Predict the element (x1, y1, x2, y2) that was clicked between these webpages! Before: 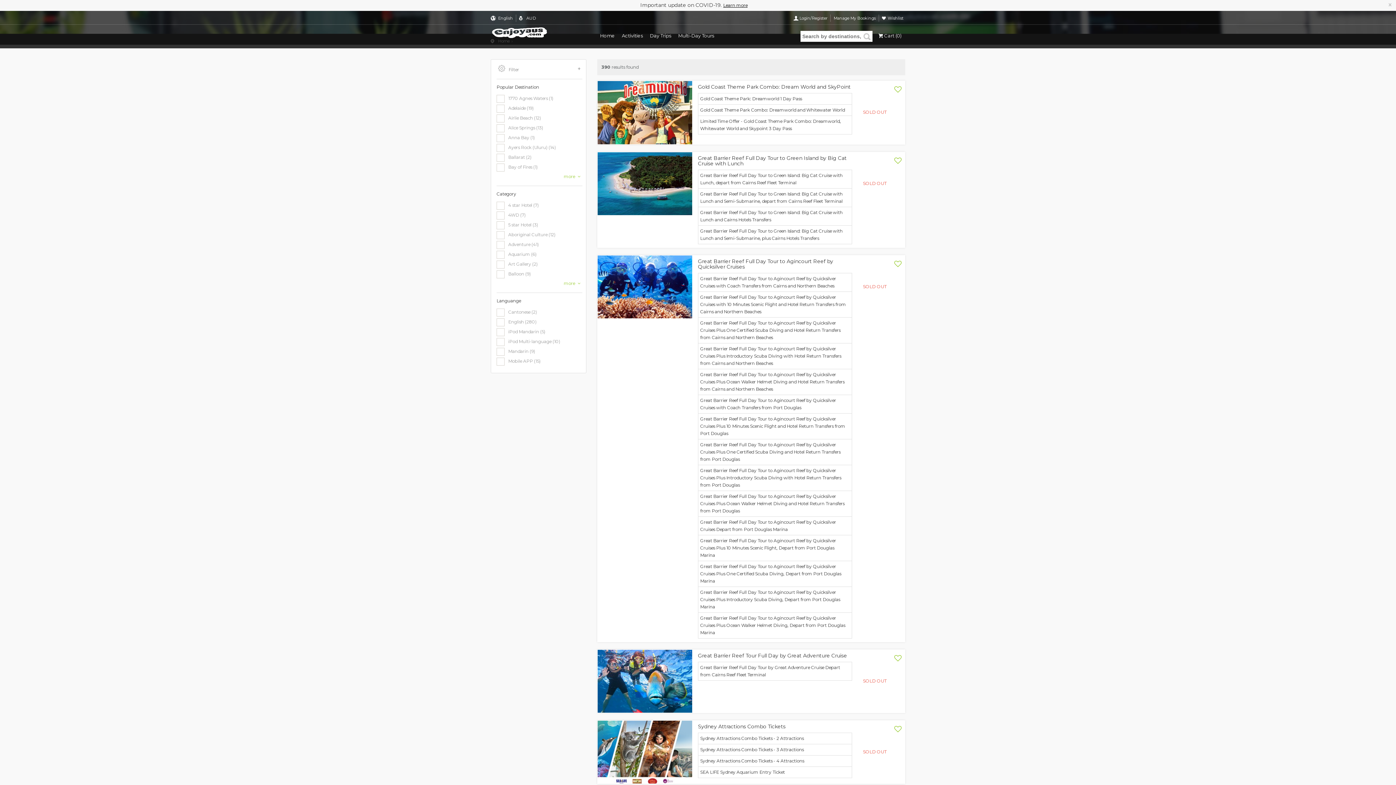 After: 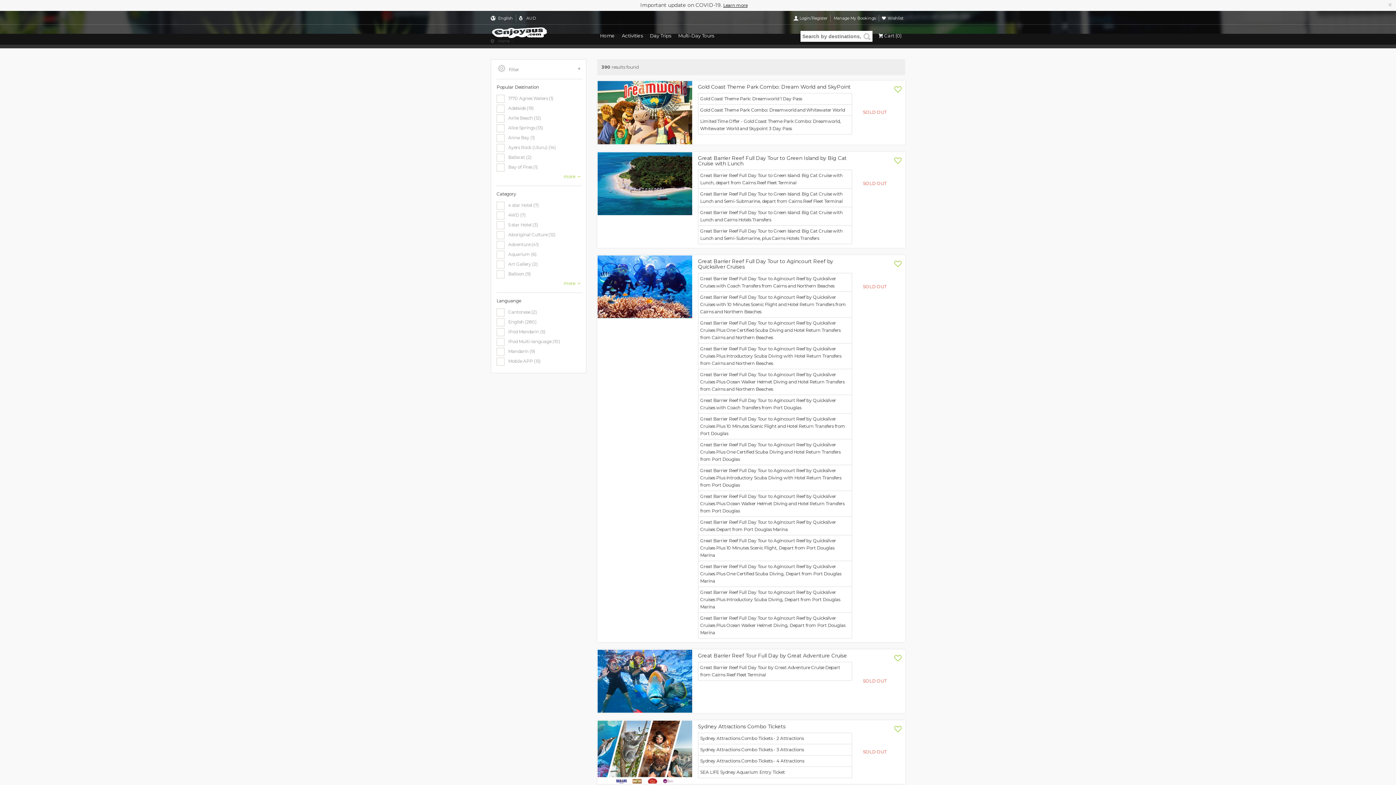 Action: bbox: (597, 255, 692, 318)